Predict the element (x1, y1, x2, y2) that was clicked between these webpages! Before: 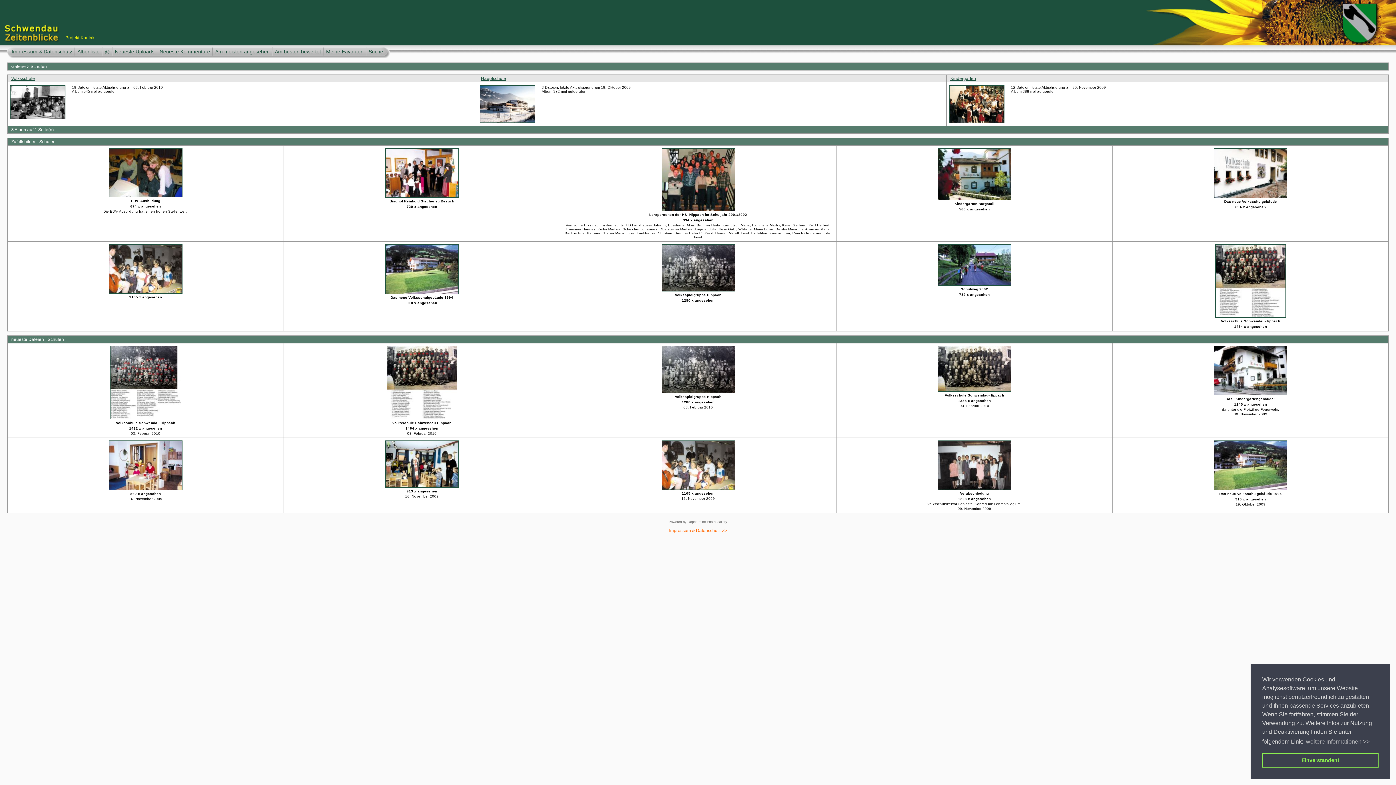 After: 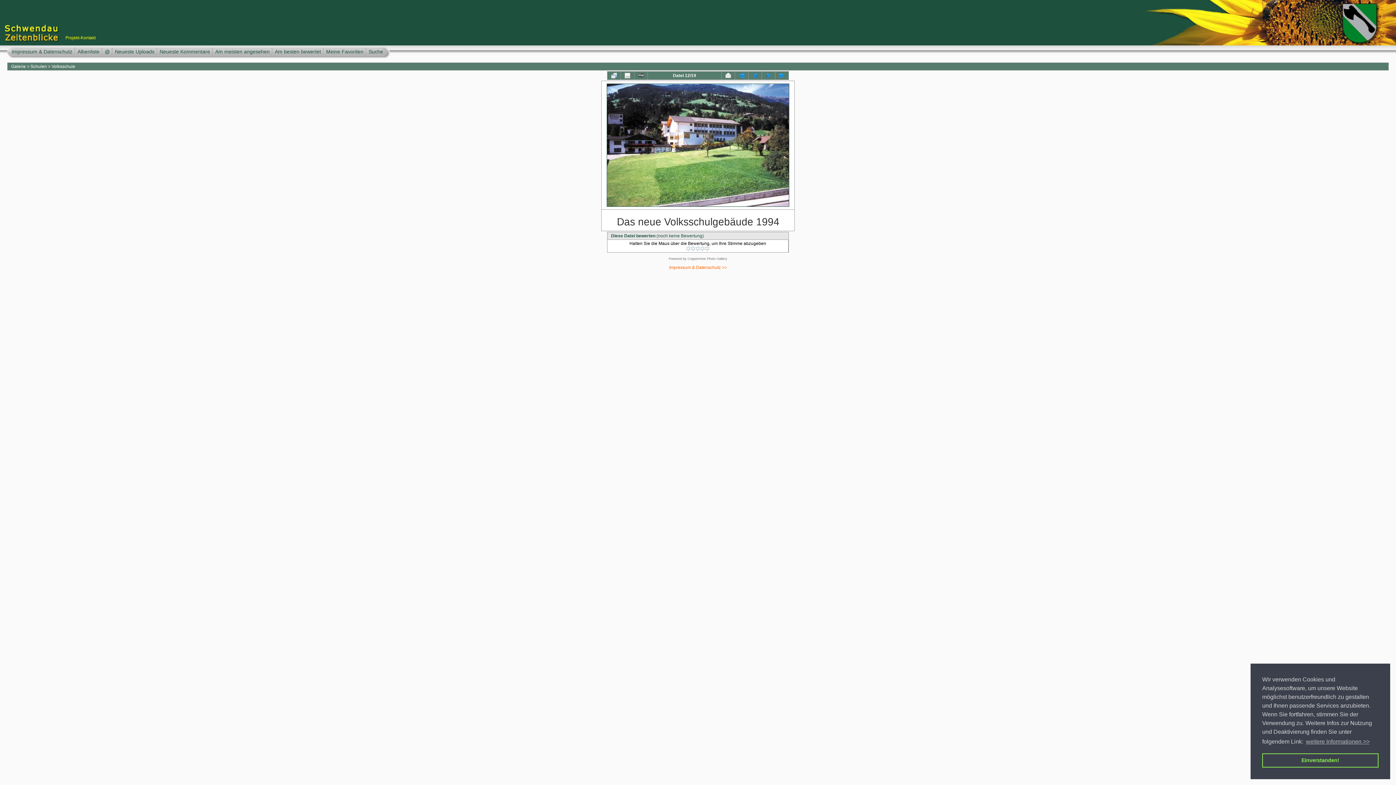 Action: bbox: (384, 290, 459, 296) label: 
